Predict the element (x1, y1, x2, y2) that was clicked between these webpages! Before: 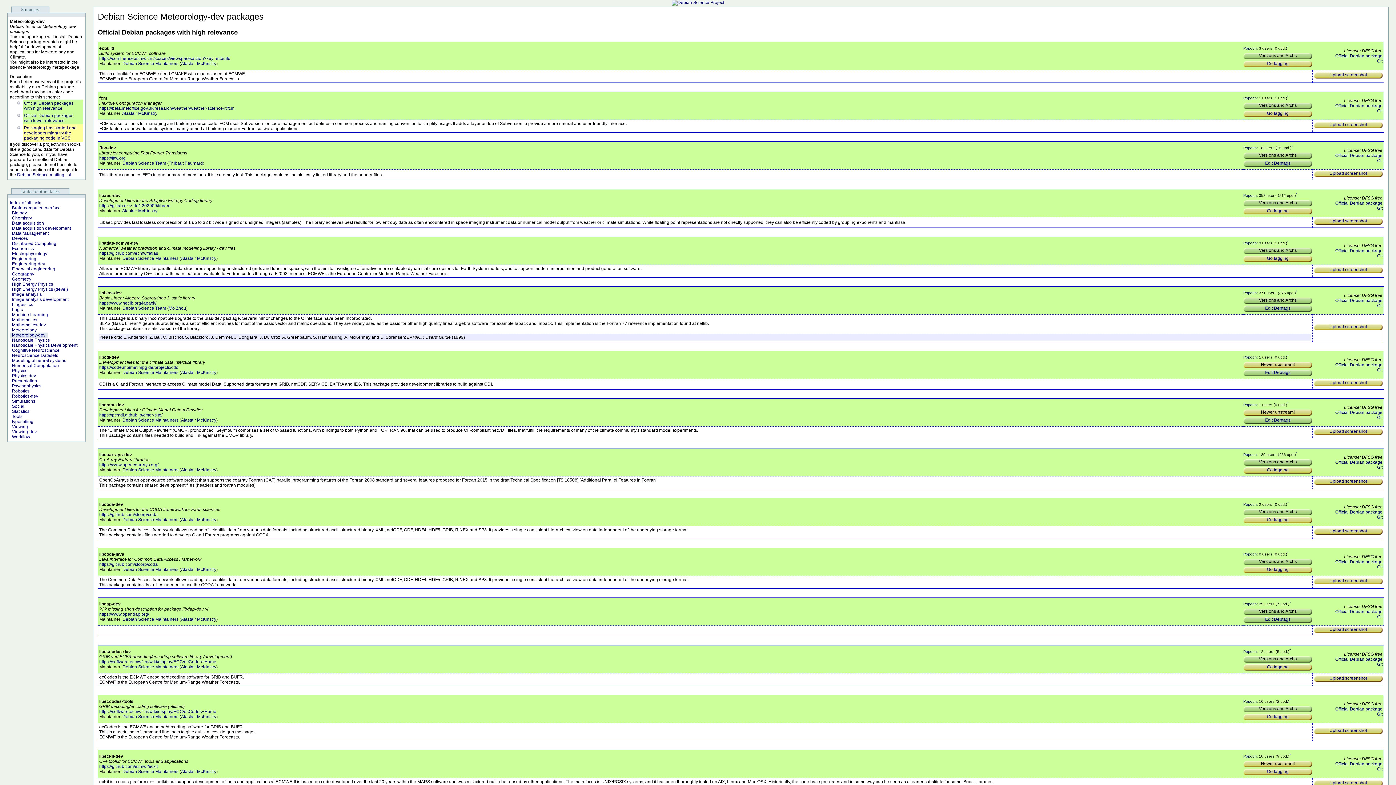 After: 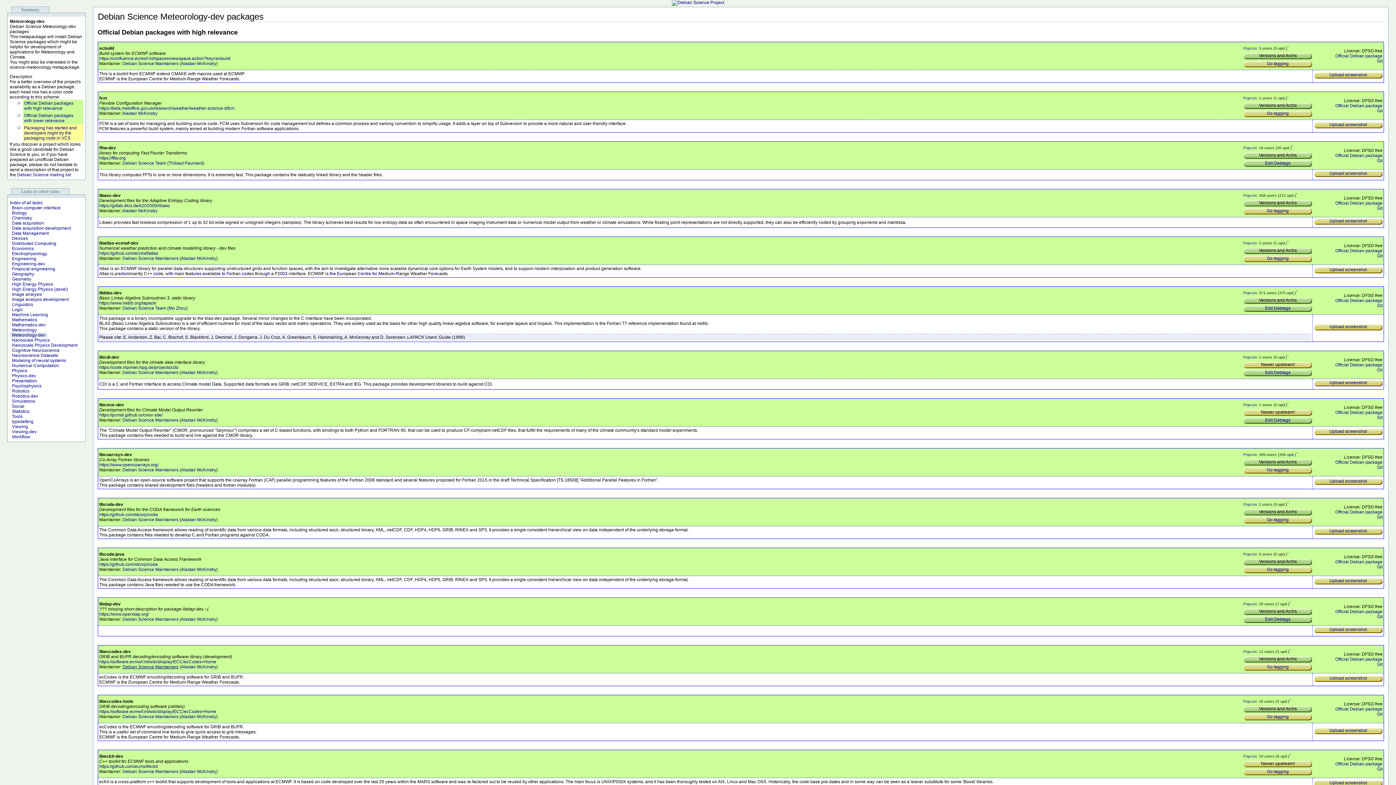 Action: label: Debian Science Maintainers bbox: (122, 664, 178, 669)